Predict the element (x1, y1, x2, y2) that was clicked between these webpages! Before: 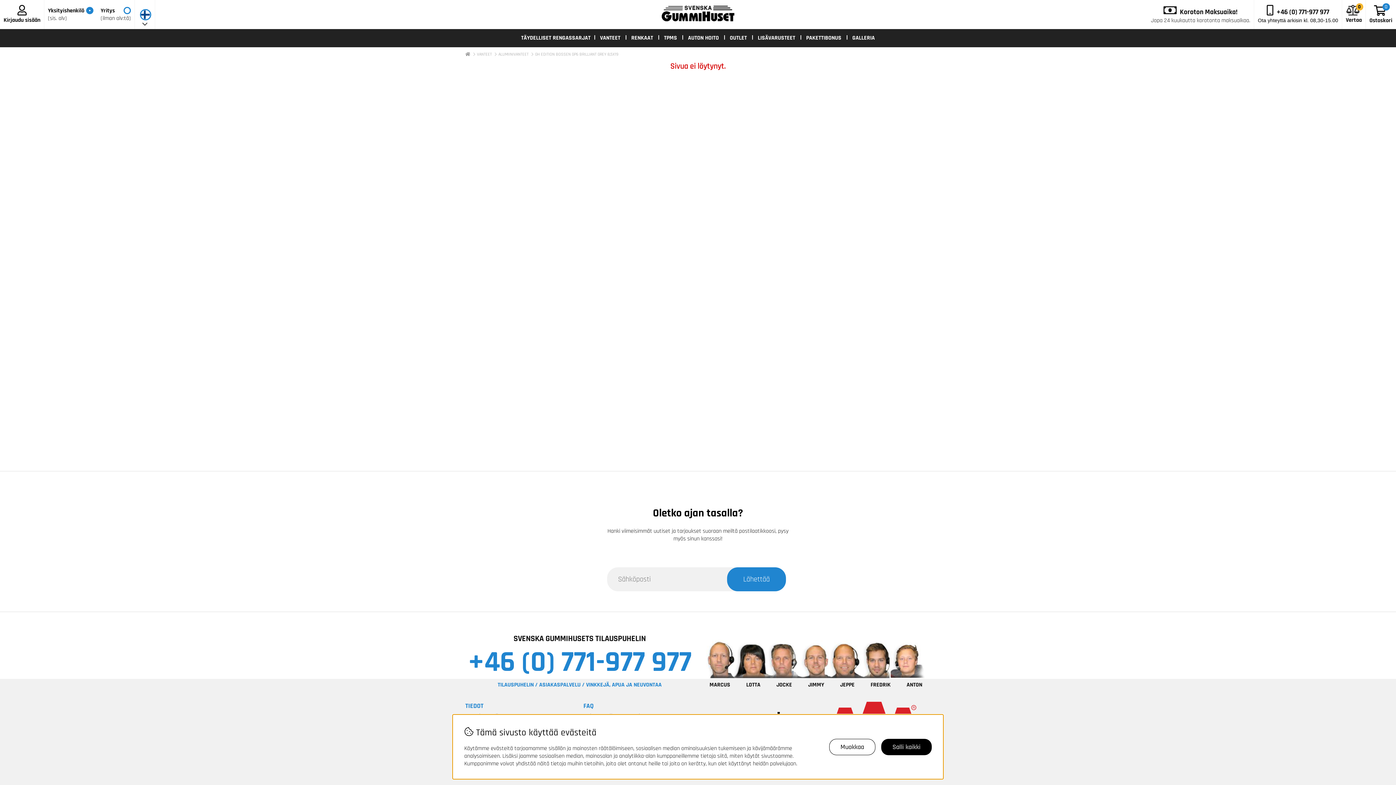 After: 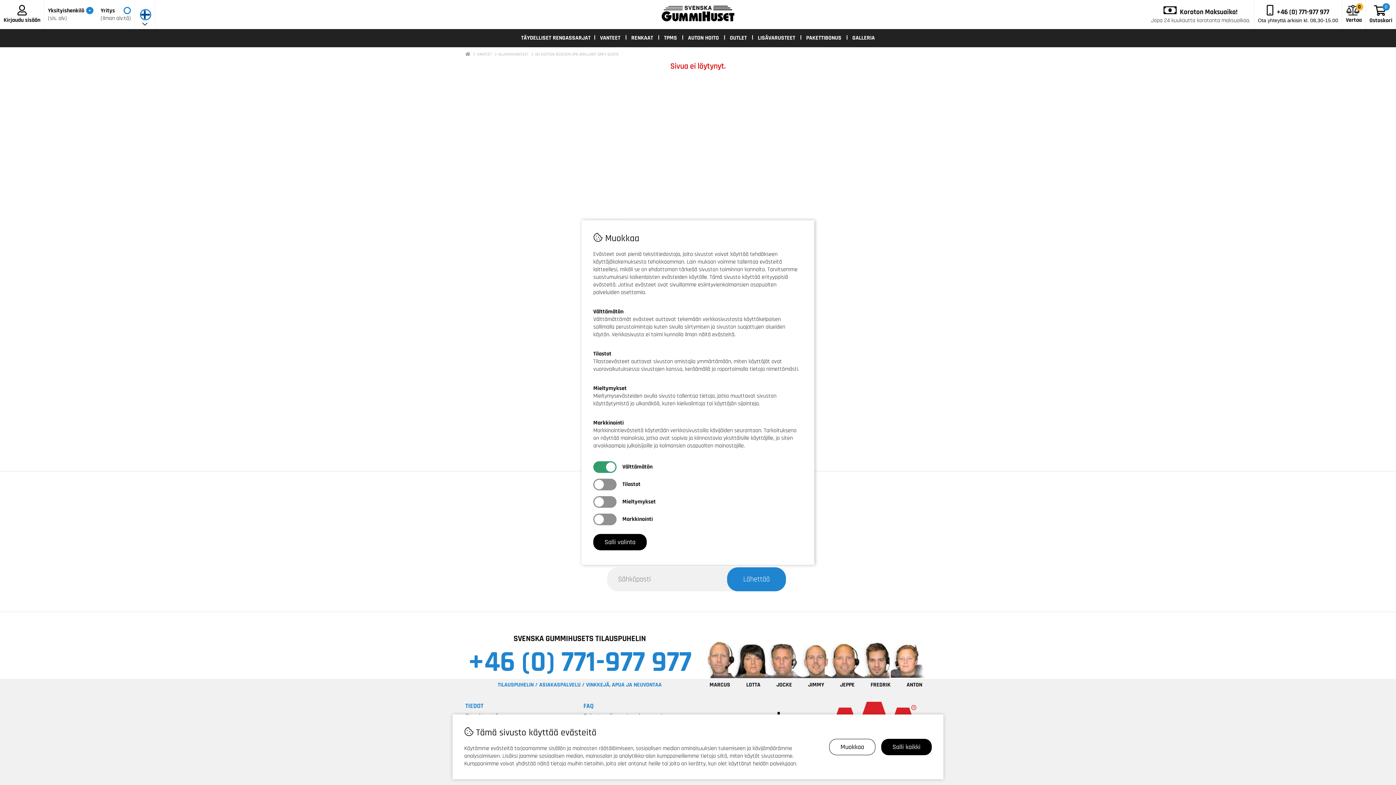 Action: bbox: (829, 739, 875, 755) label: Muokkaa